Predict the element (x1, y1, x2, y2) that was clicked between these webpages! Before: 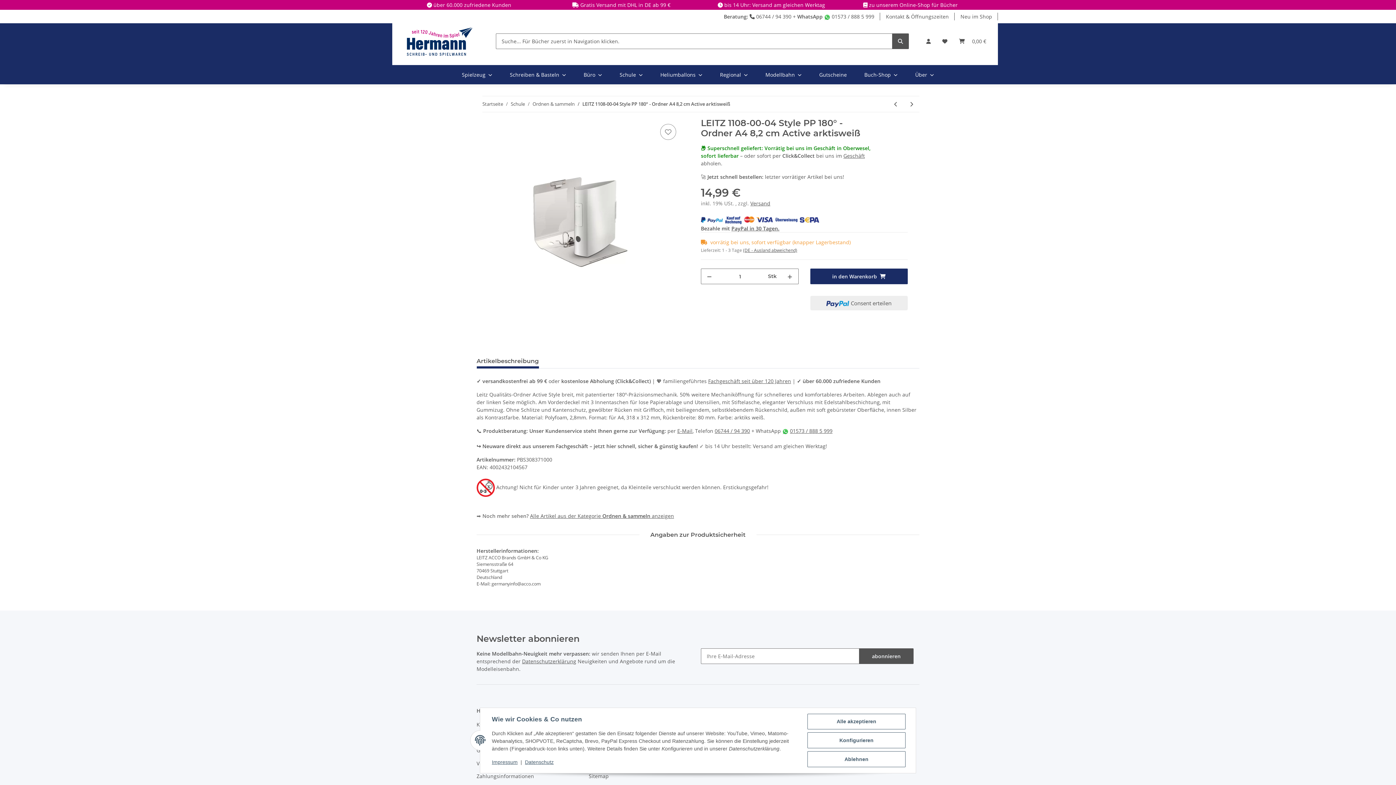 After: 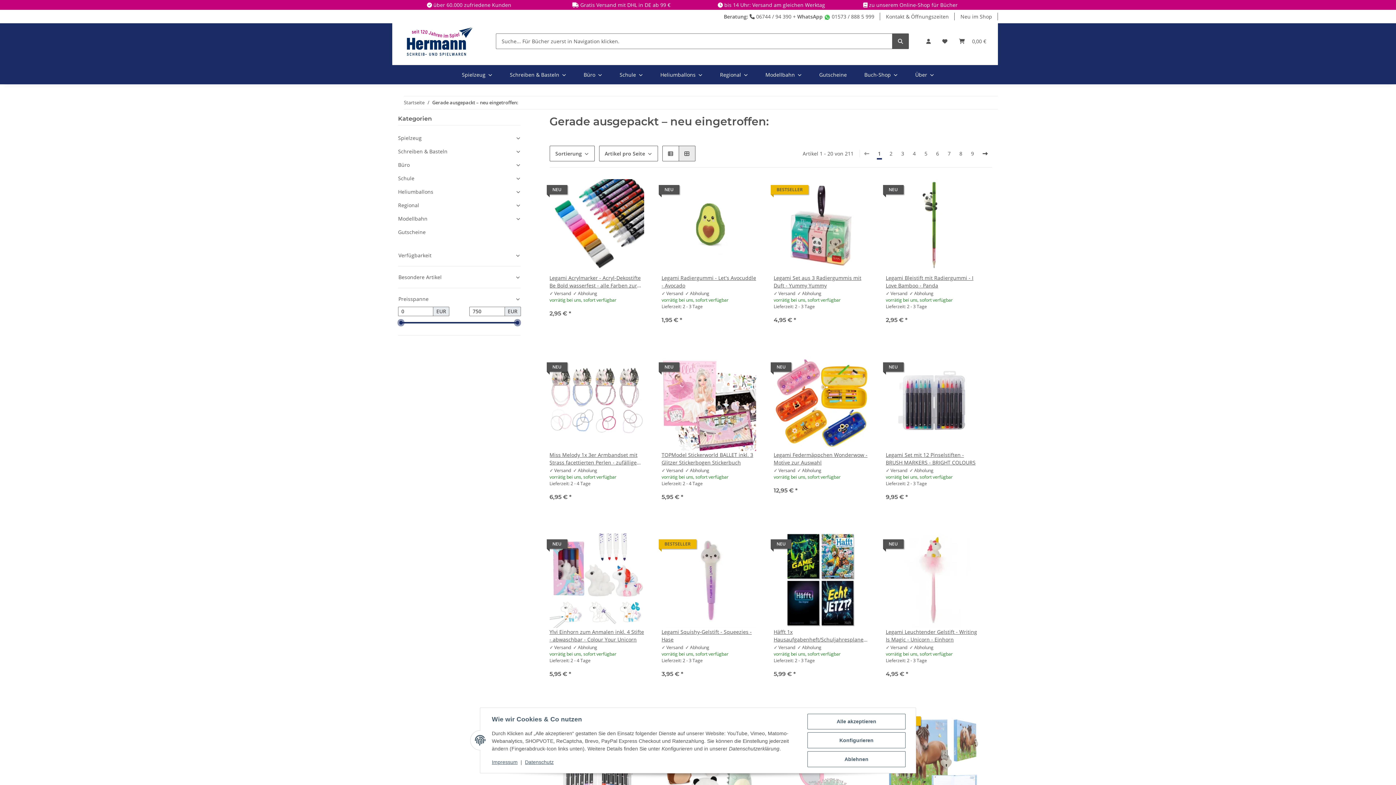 Action: label: Neu im Shop bbox: (954, 9, 998, 23)